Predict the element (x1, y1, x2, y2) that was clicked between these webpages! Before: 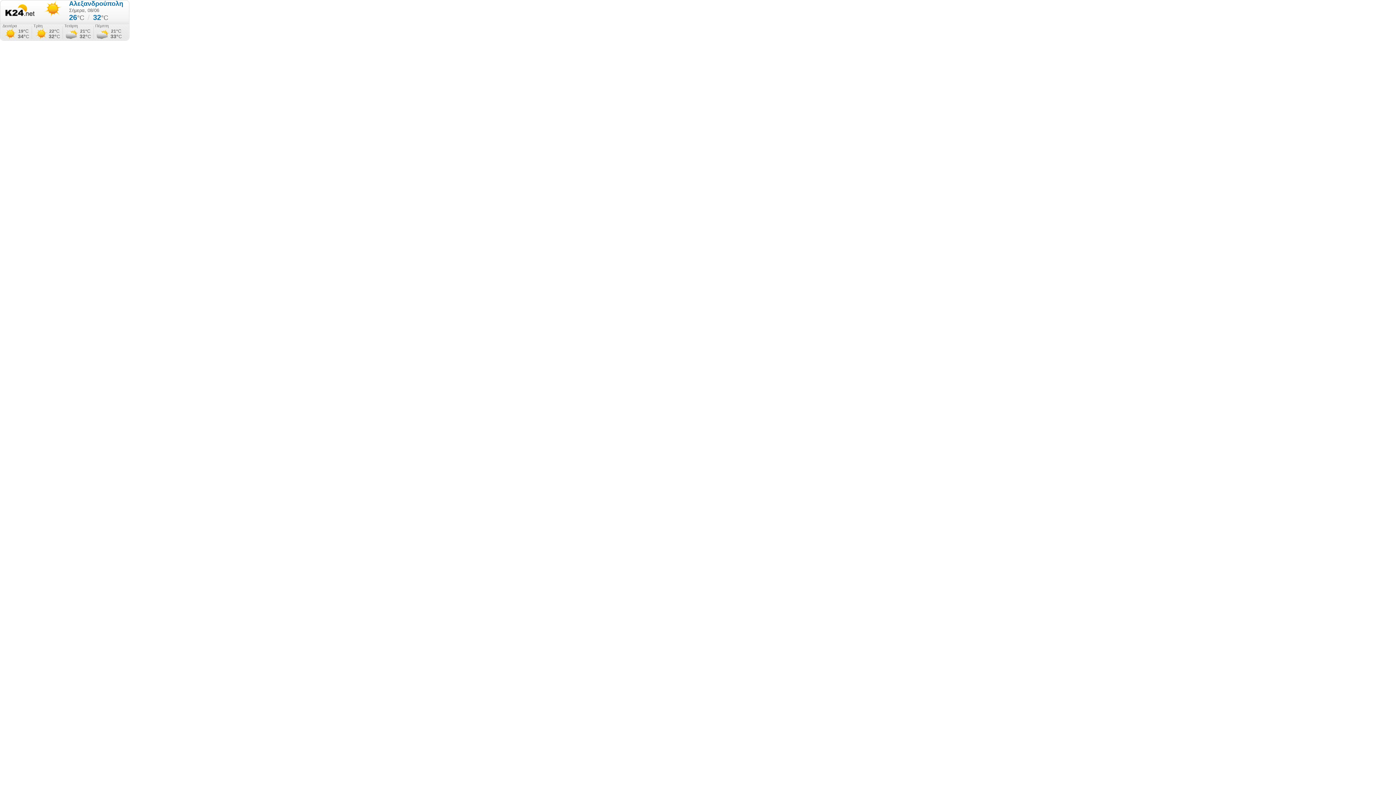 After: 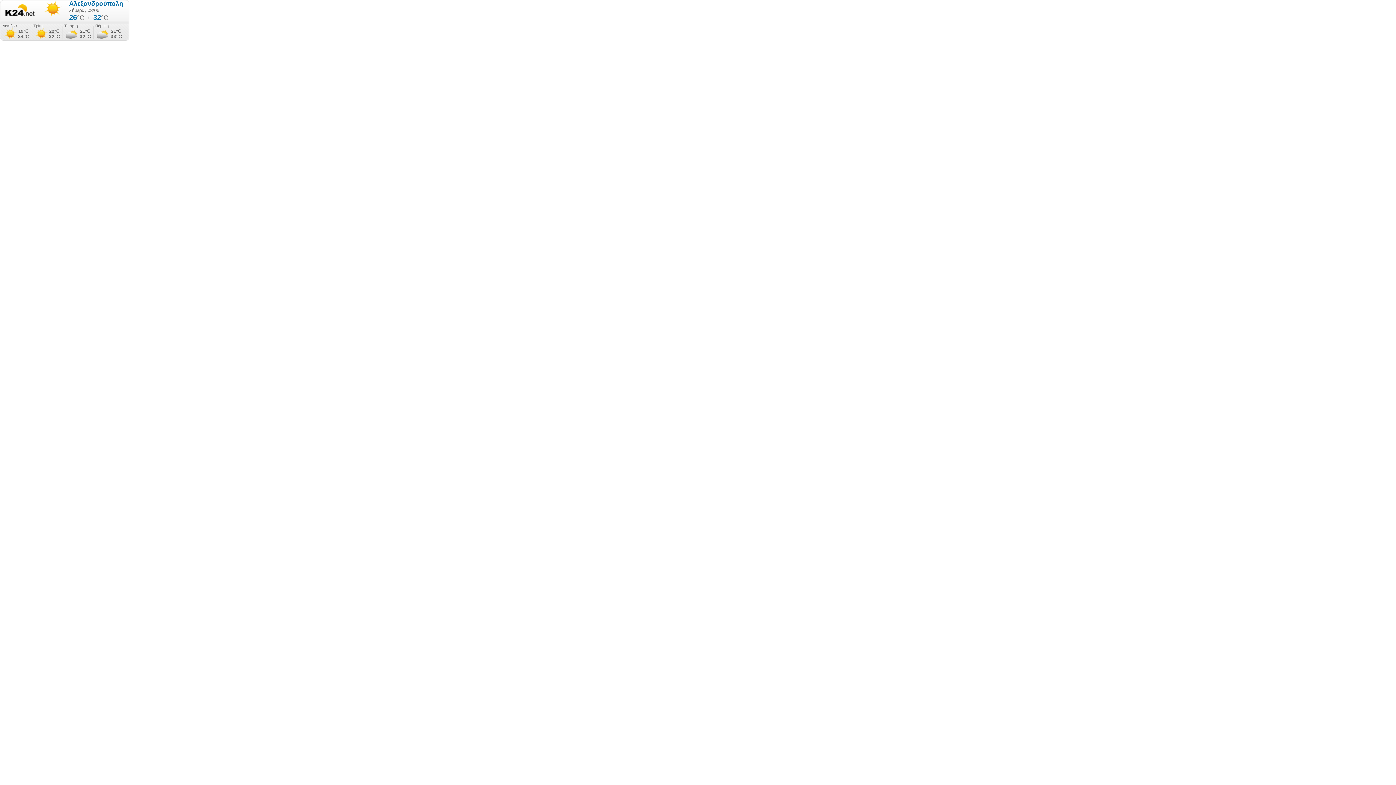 Action: label: 22° bbox: (49, 28, 56, 33)